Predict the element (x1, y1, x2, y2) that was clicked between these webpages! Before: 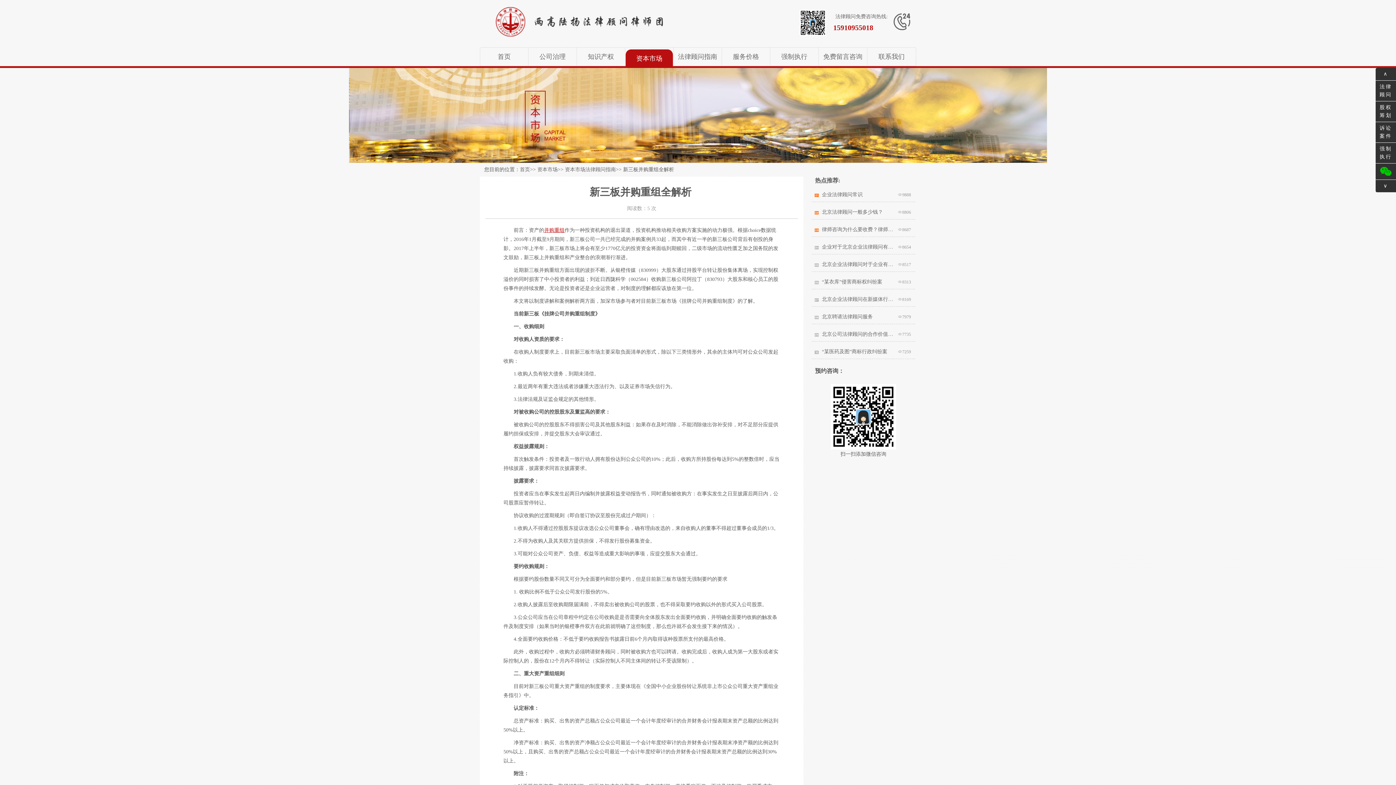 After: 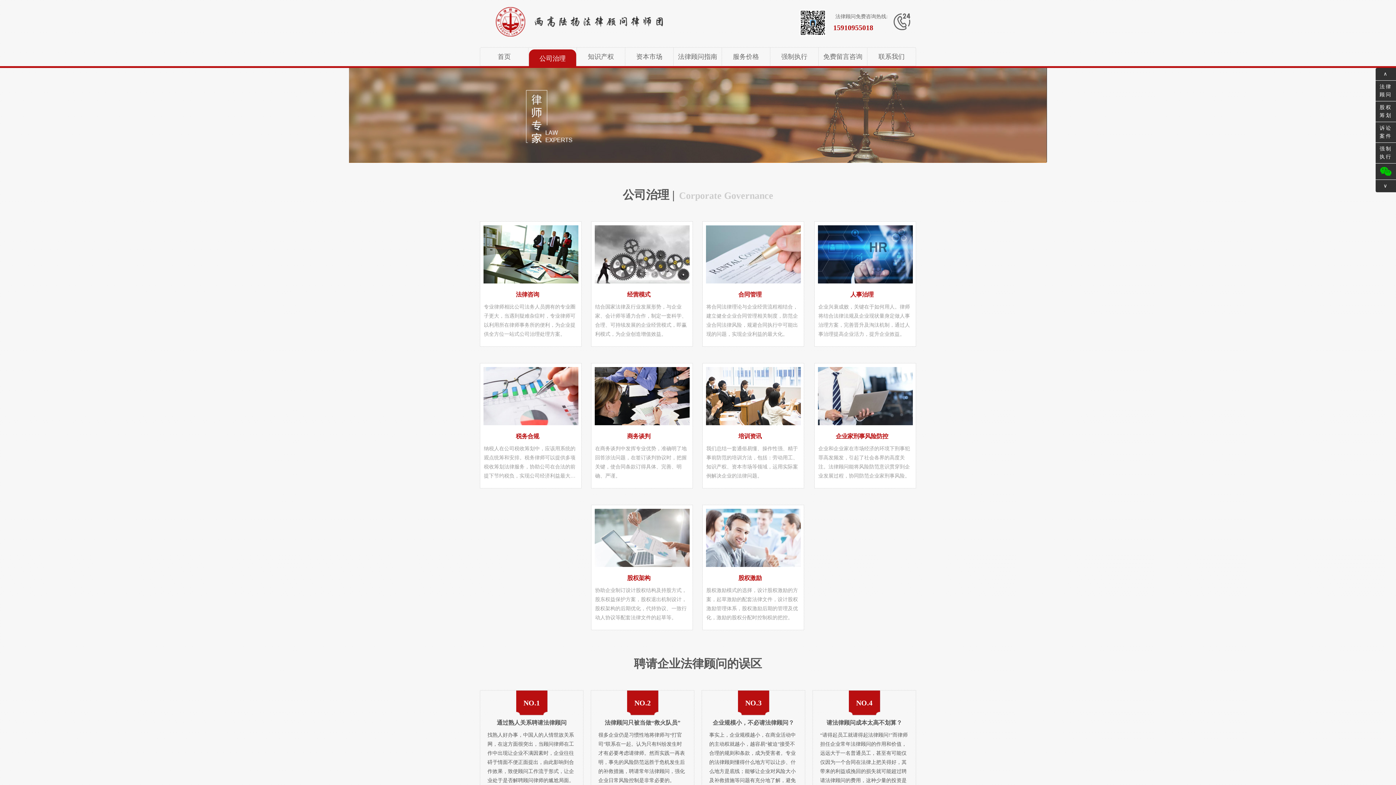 Action: bbox: (529, 47, 576, 64) label: 公司治理